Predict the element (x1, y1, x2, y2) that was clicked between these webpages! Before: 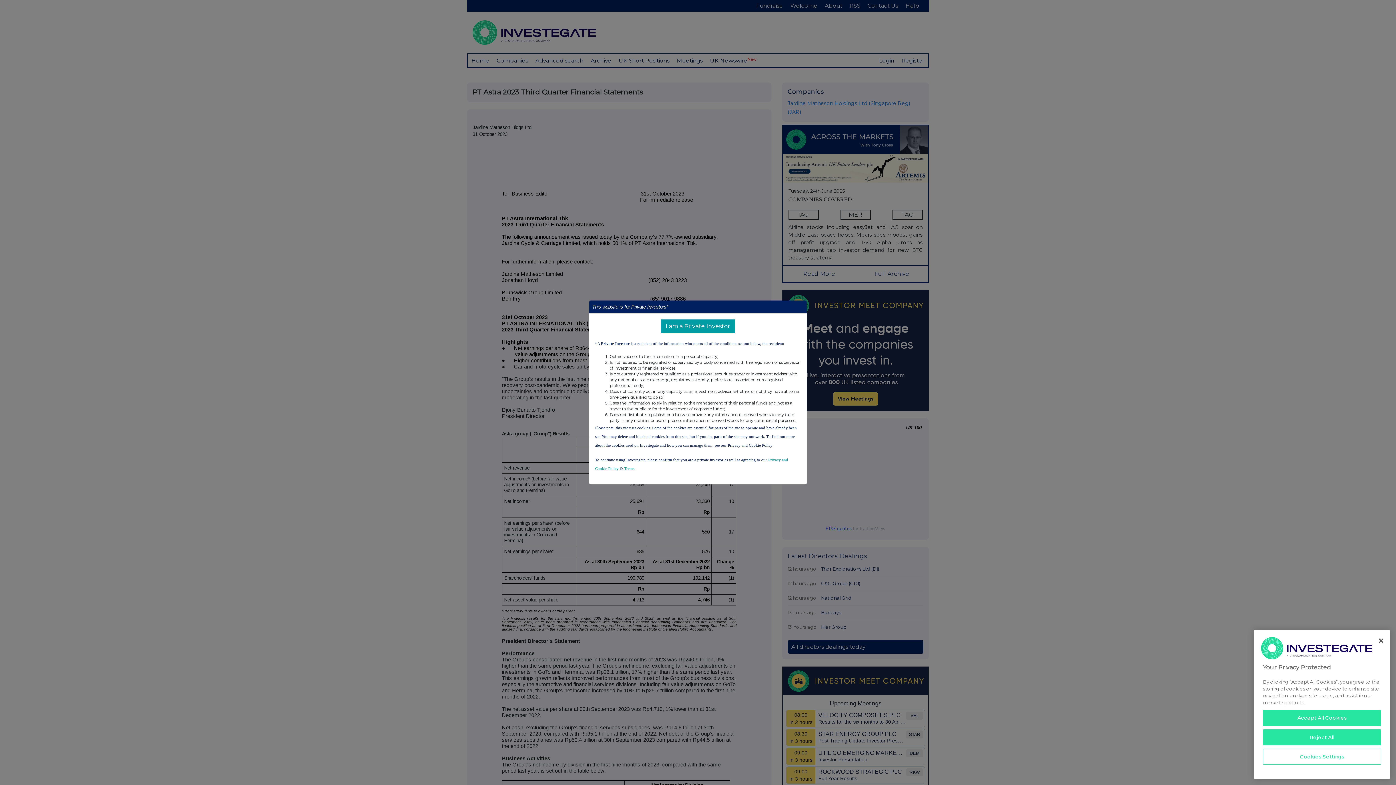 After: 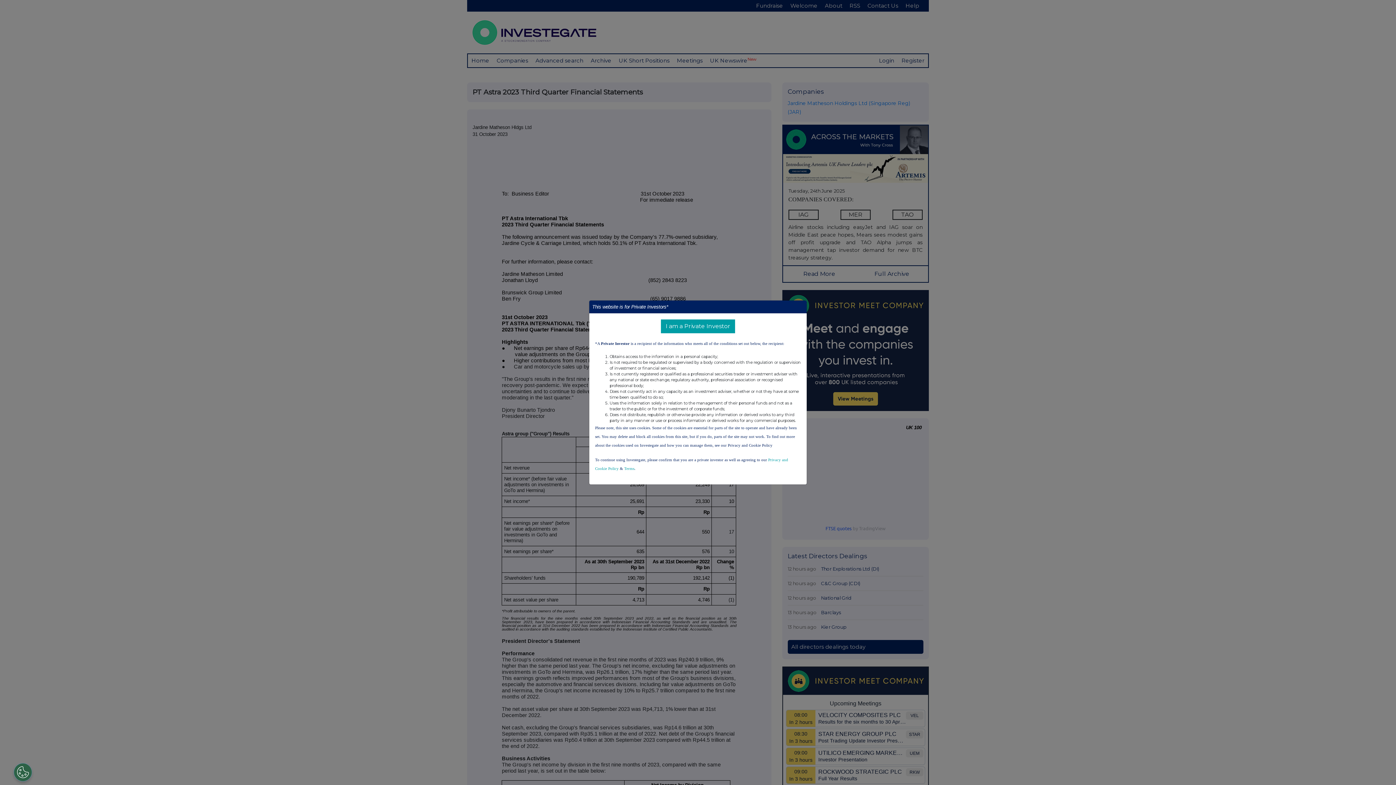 Action: bbox: (1263, 729, 1381, 745) label: Reject All